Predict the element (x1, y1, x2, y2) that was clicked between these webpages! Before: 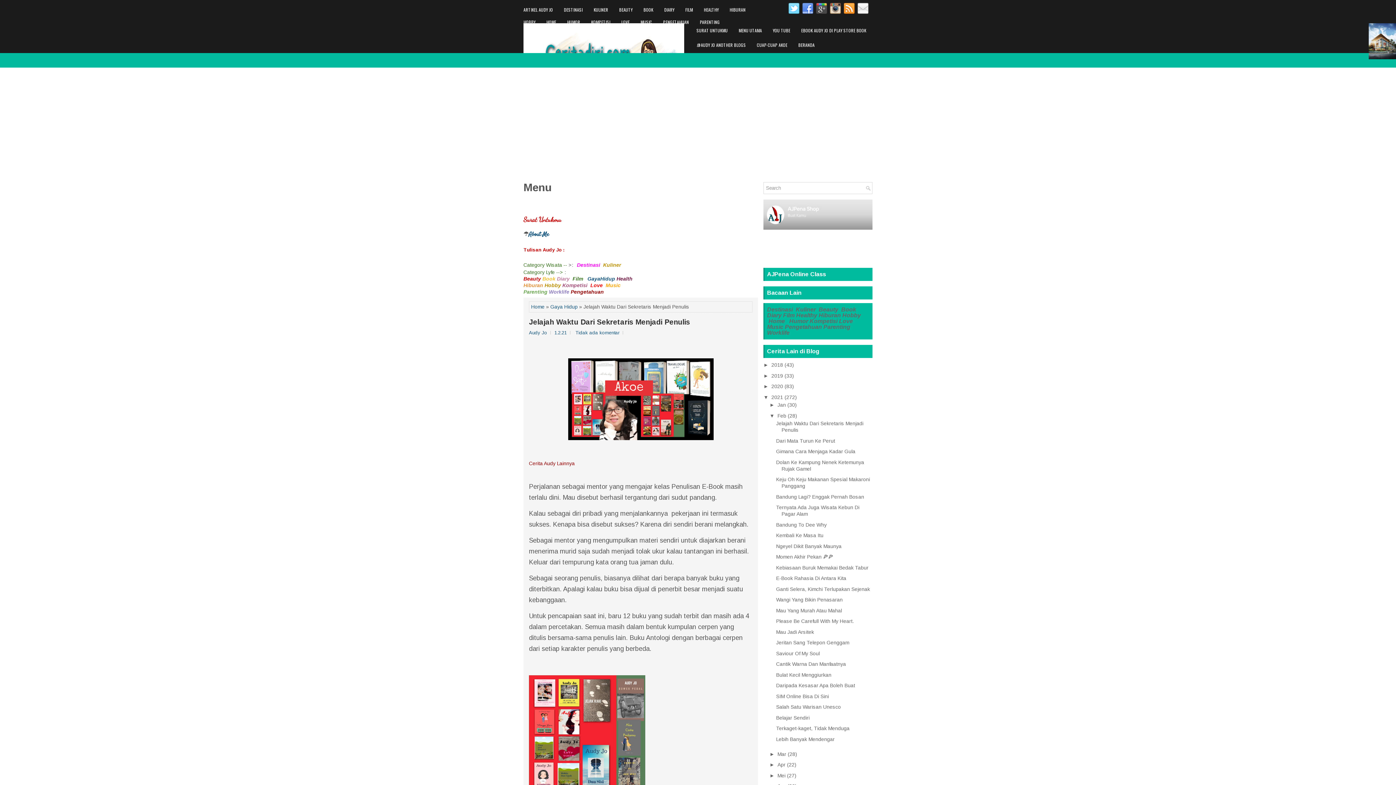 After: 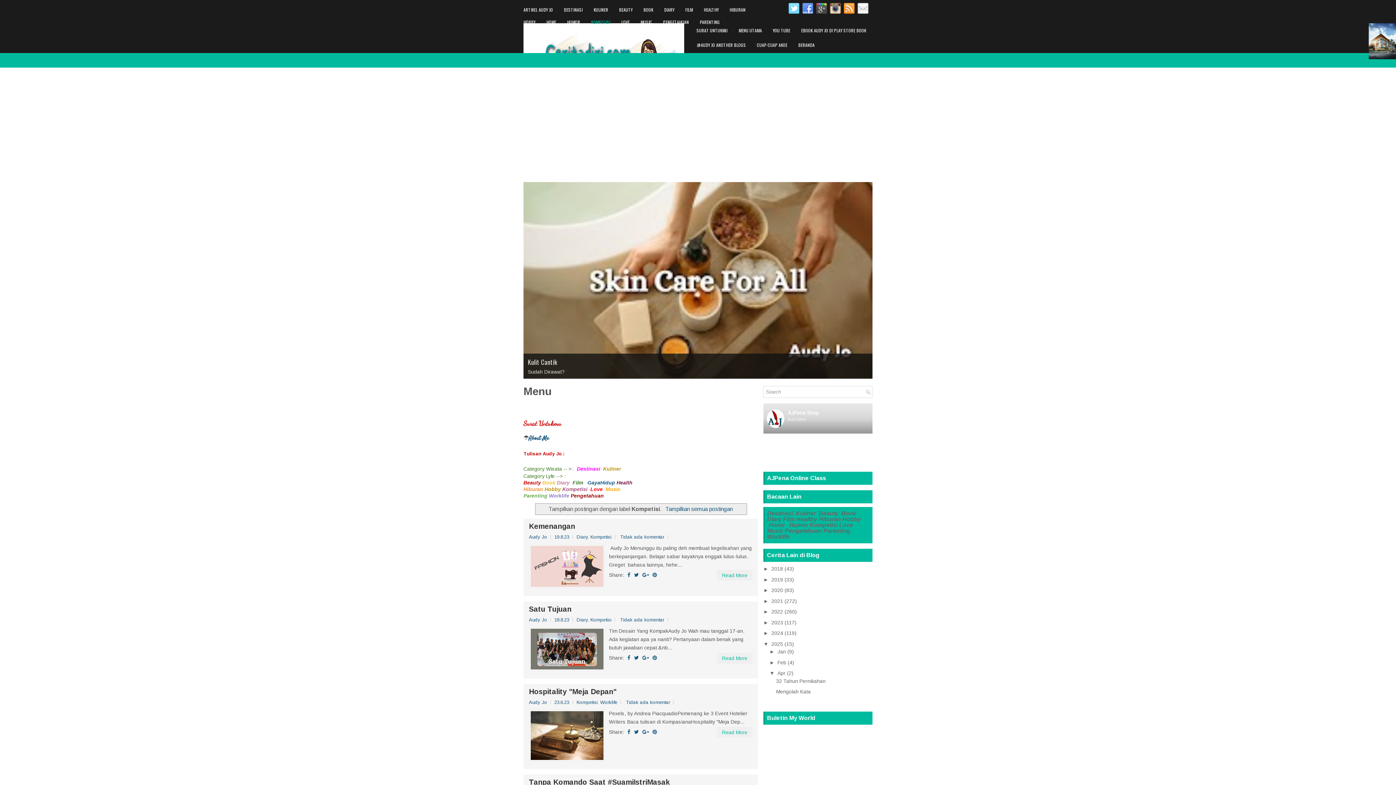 Action: bbox: (585, 16, 616, 28) label: KOMPETISI